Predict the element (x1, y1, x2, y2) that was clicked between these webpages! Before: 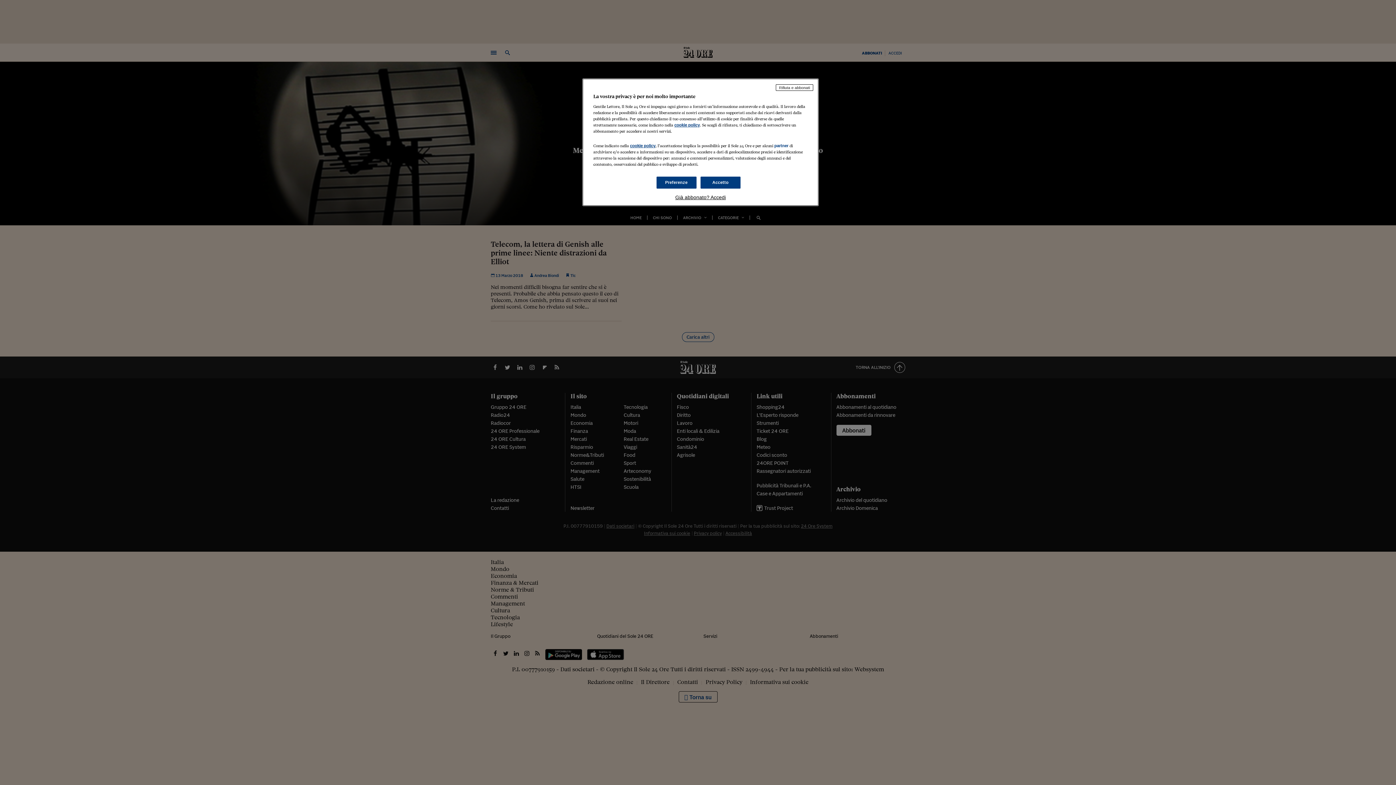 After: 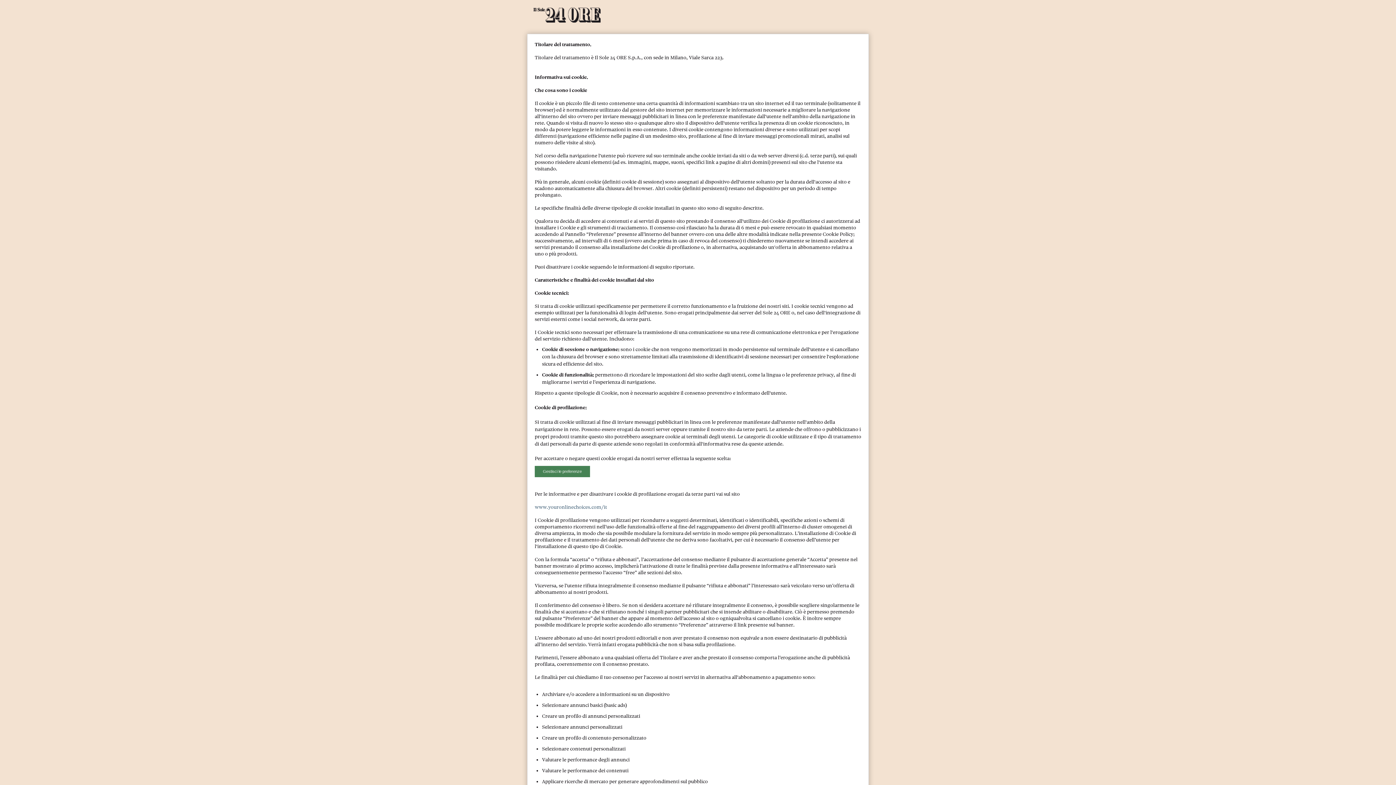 Action: bbox: (674, 122, 700, 127) label: cookie policy